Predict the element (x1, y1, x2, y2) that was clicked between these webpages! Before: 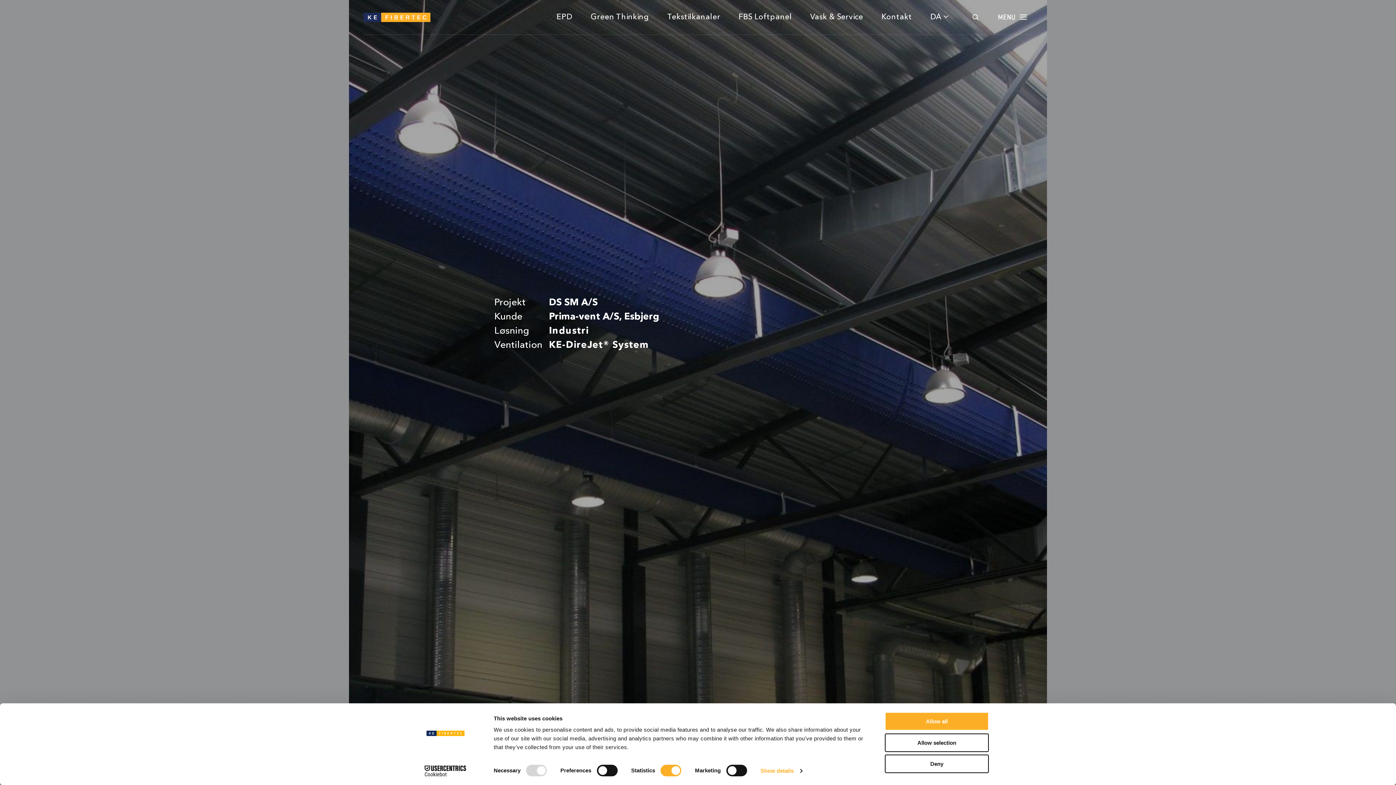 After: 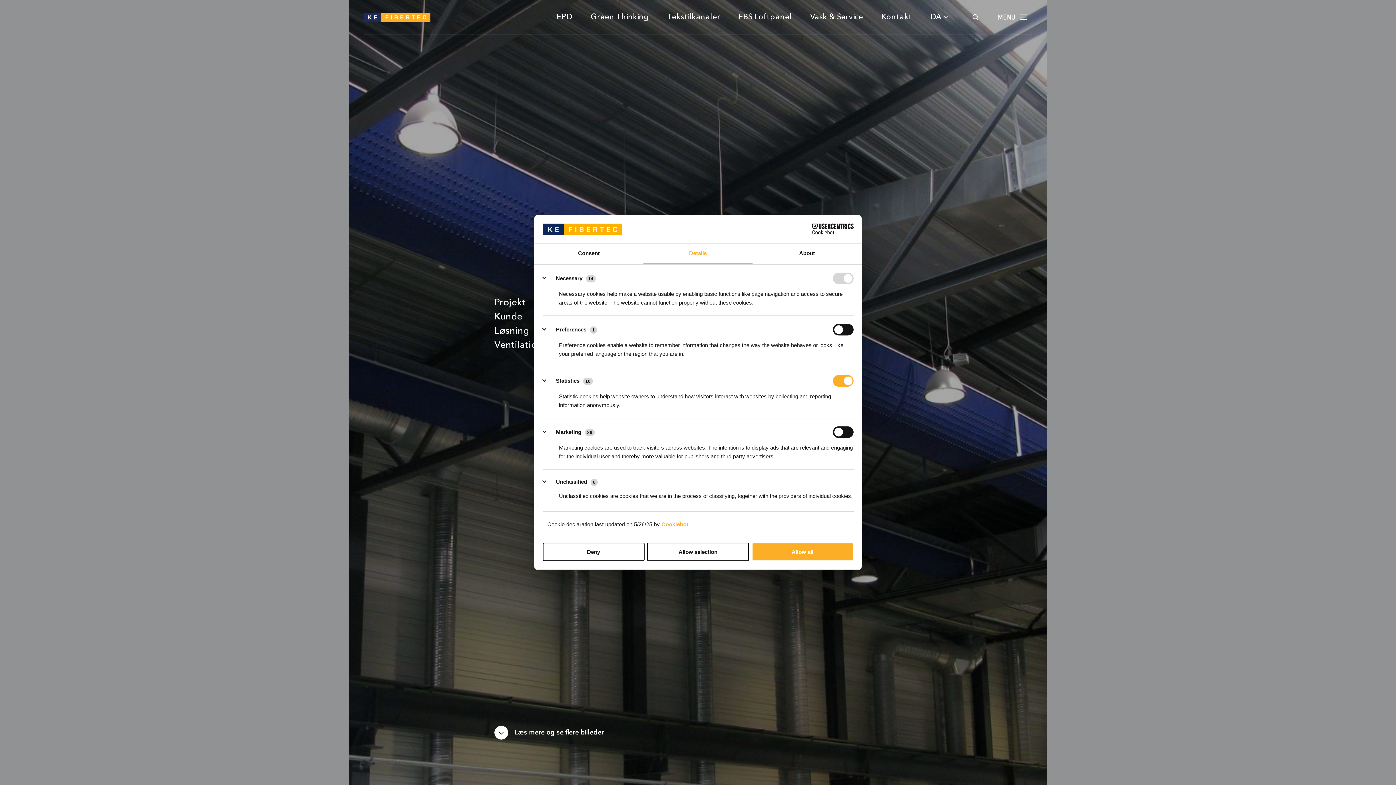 Action: bbox: (760, 765, 802, 776) label: Show details